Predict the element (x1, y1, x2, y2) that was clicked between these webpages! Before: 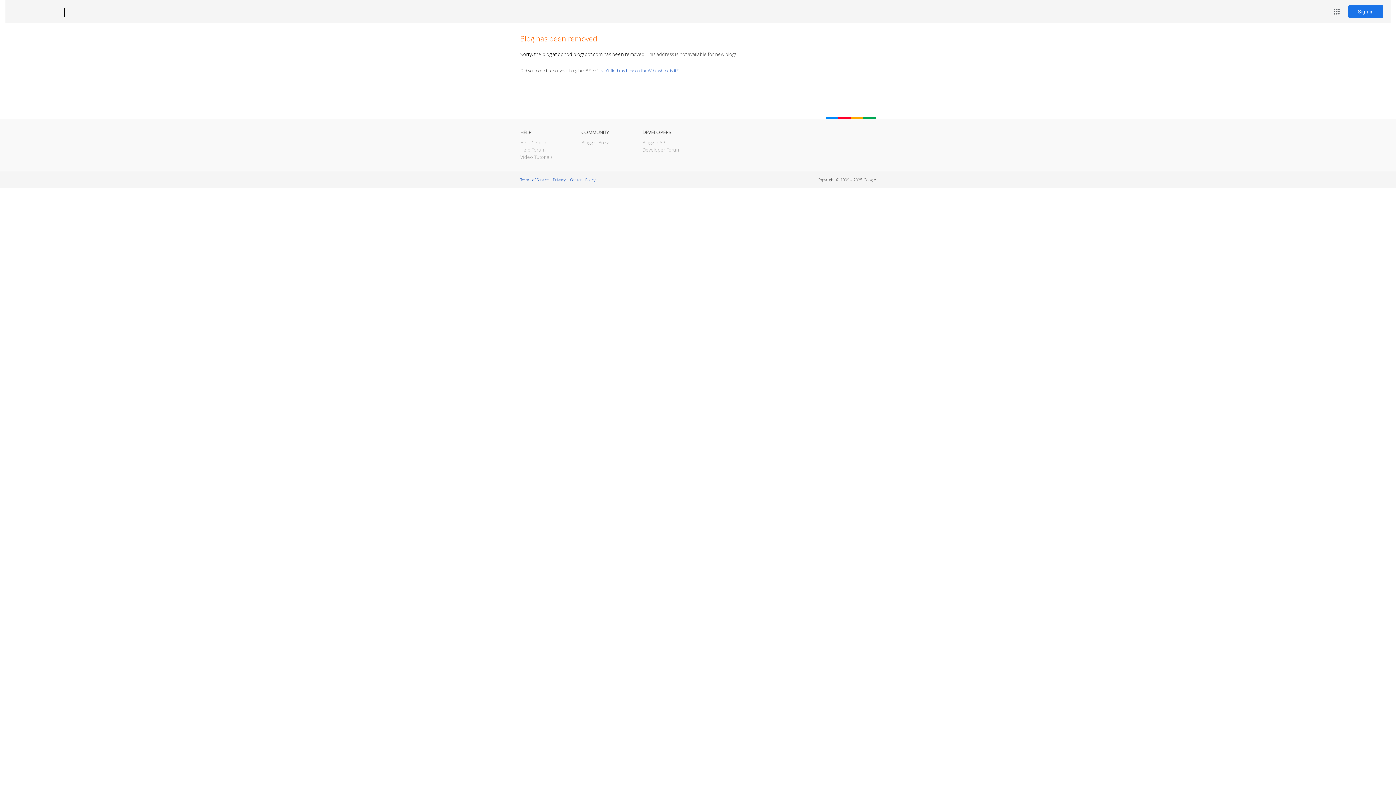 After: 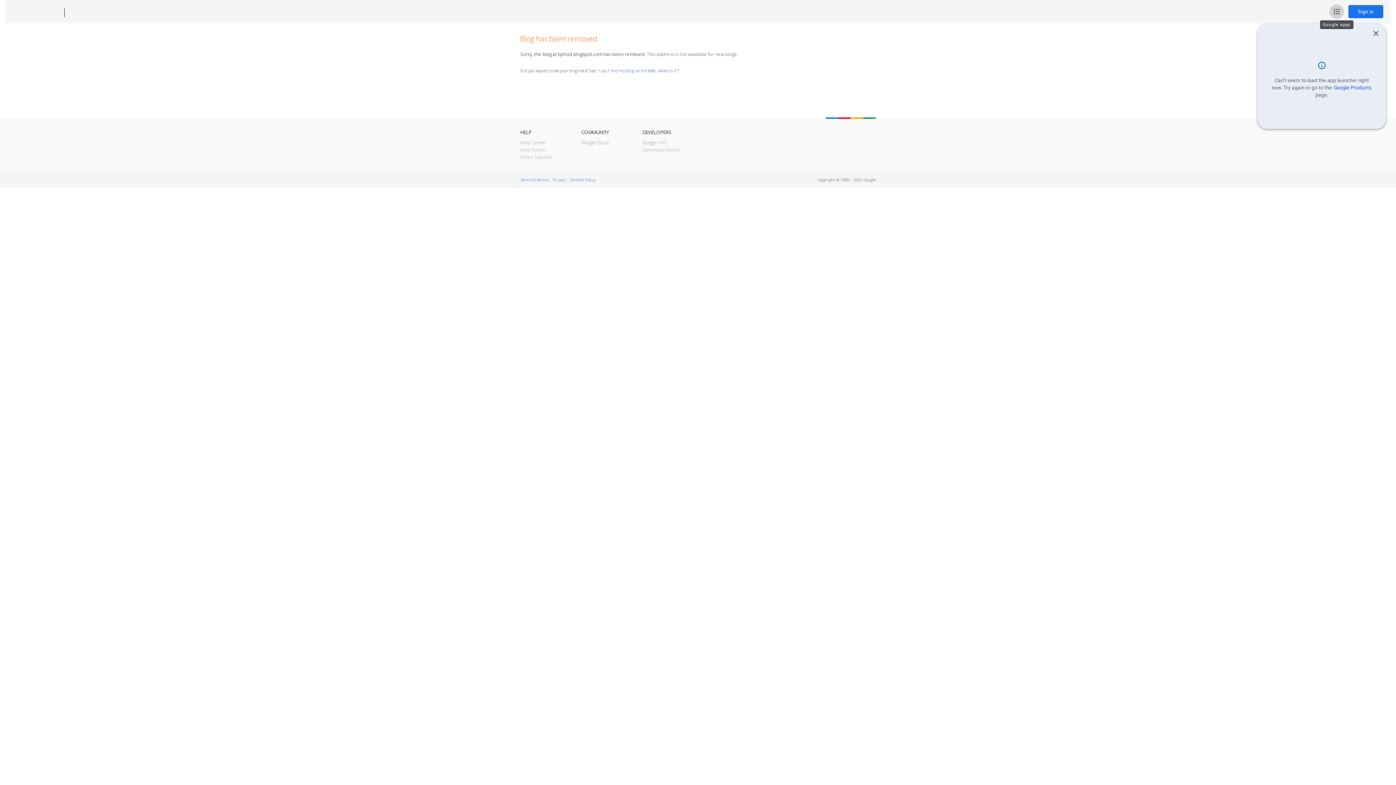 Action: label: Google apps bbox: (1329, 4, 1344, 18)